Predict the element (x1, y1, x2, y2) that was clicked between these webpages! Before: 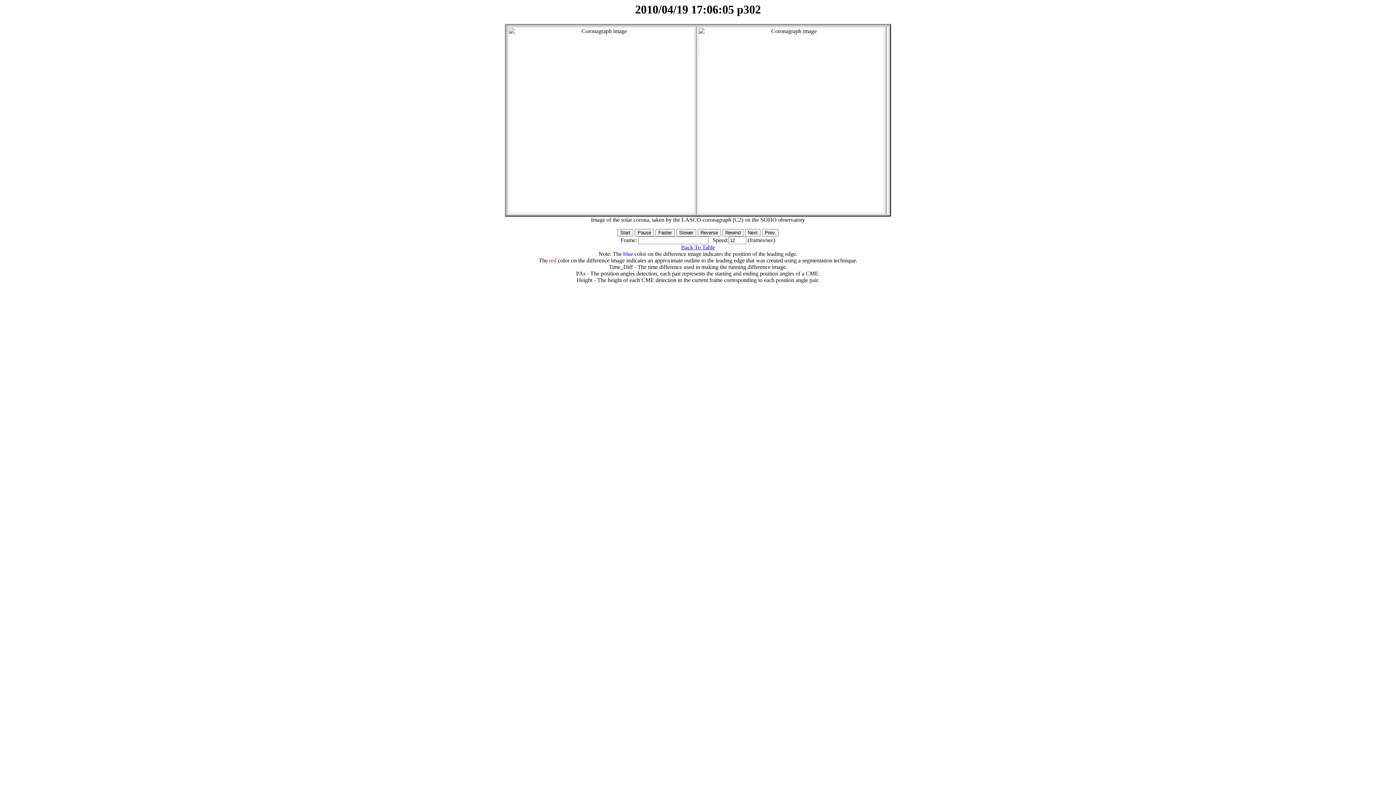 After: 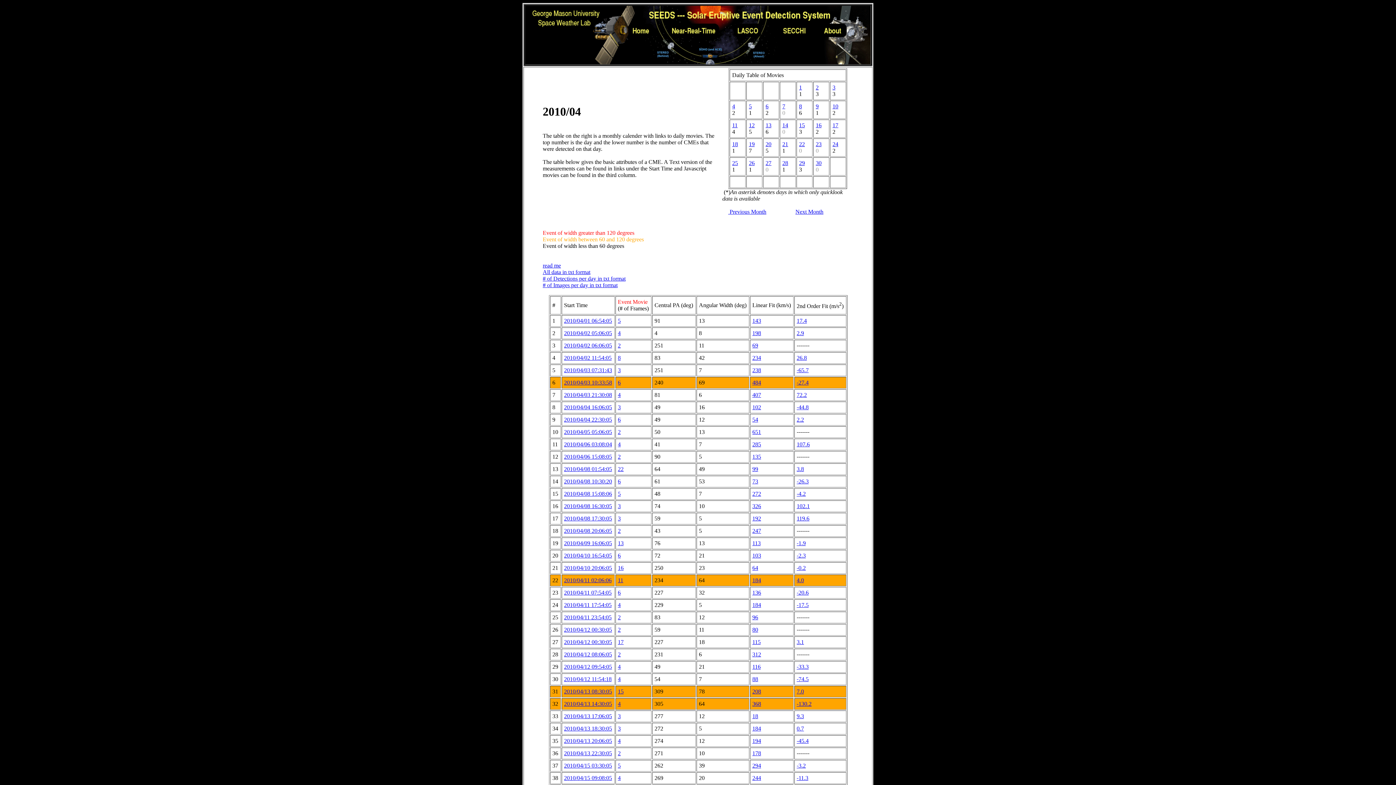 Action: bbox: (681, 244, 715, 250) label: Back To Table